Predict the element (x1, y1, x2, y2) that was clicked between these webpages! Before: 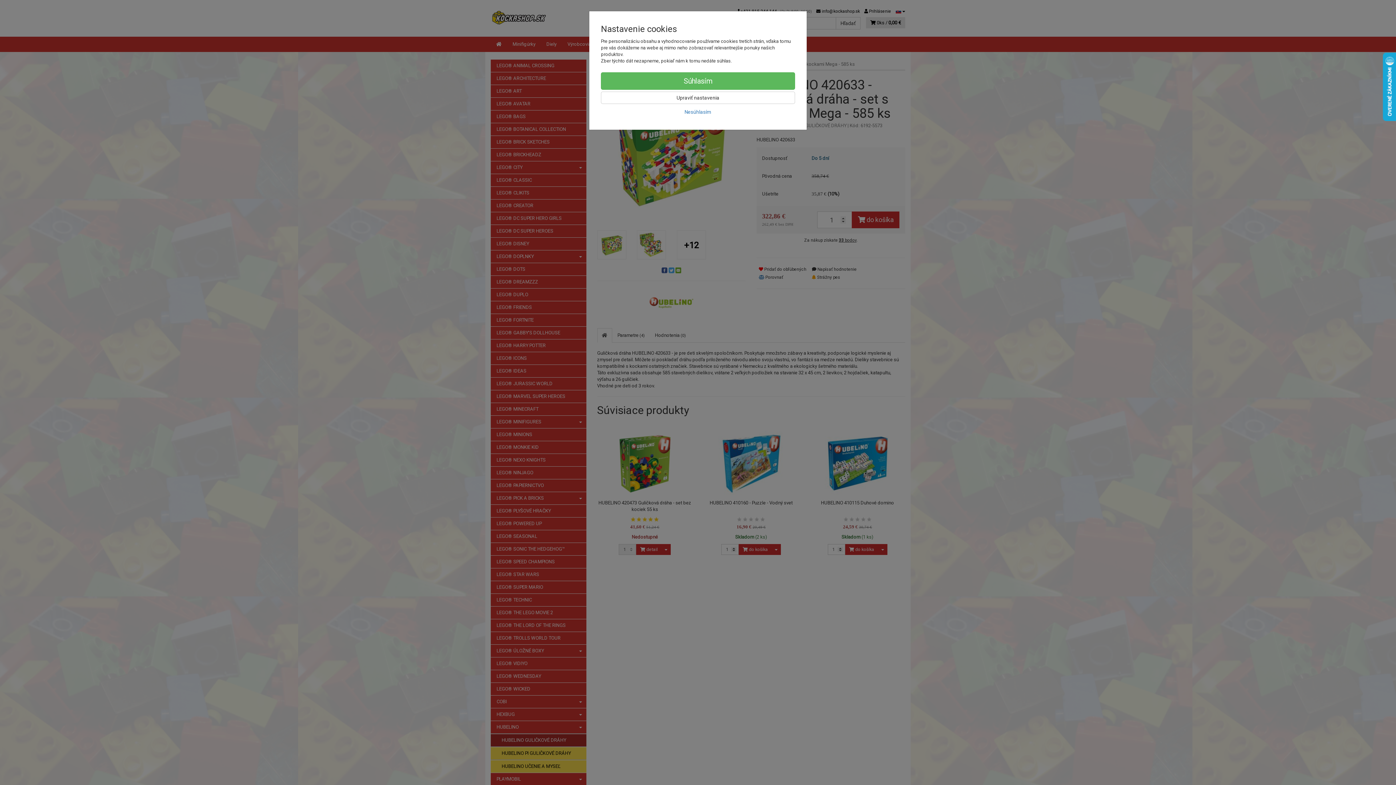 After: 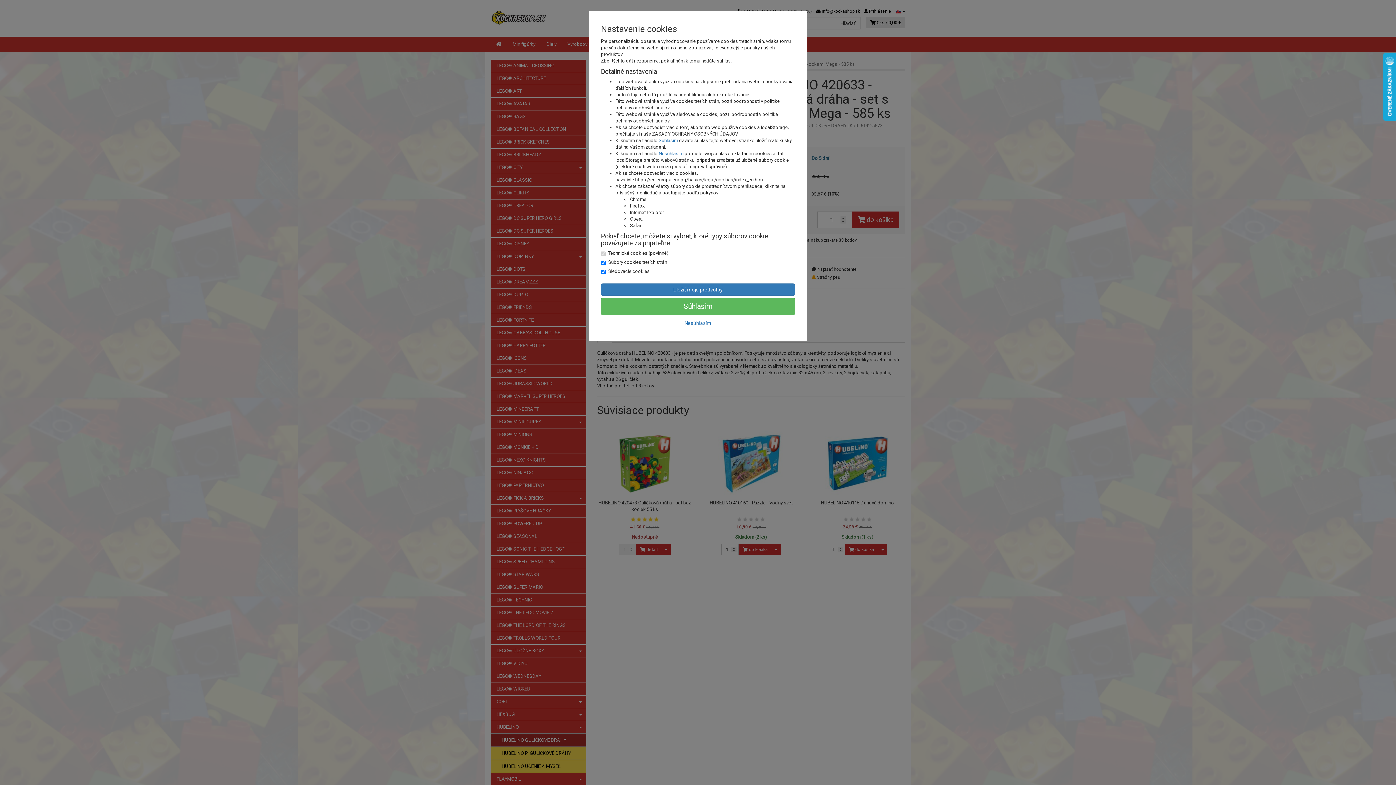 Action: label: Upraviť nastavenia bbox: (601, 91, 795, 104)